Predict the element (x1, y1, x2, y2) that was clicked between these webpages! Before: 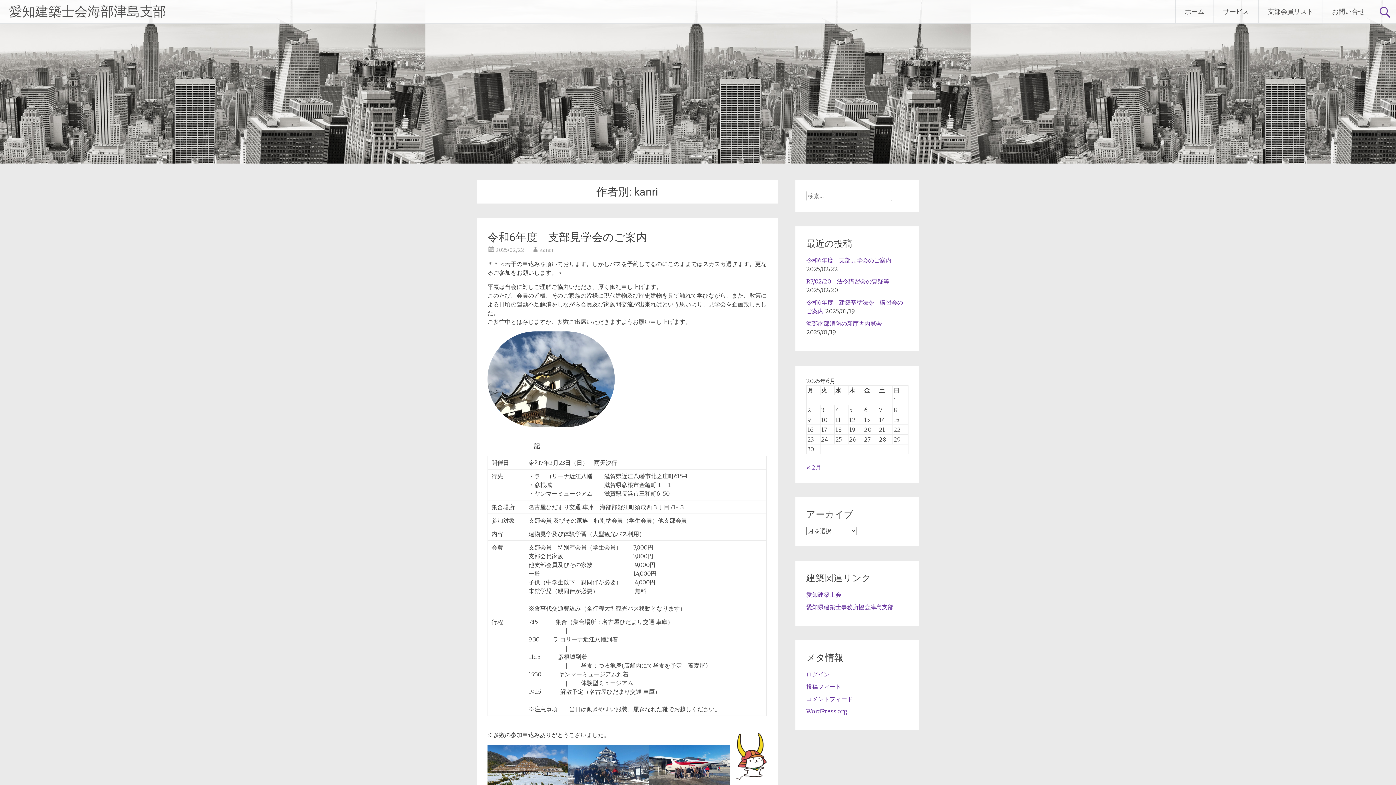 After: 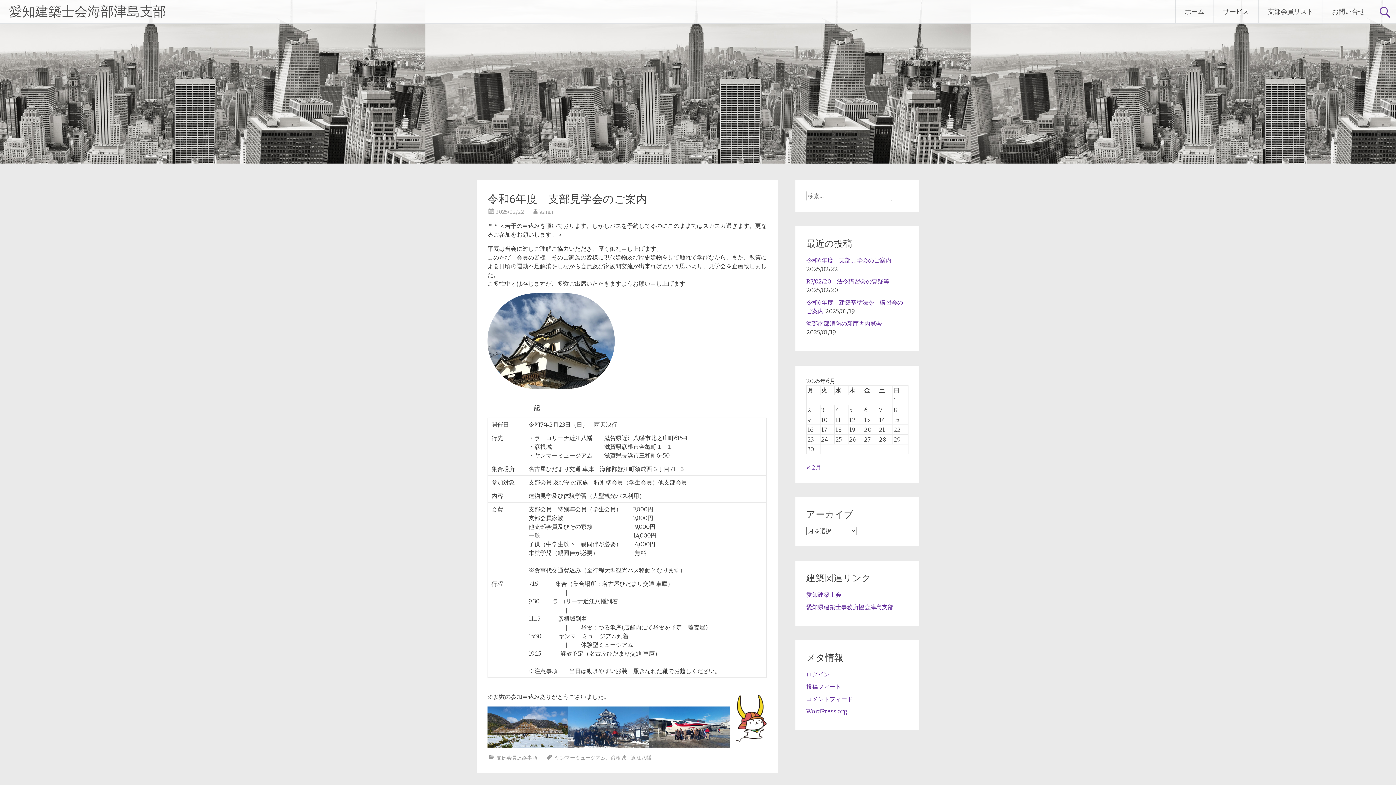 Action: label: 令和6年度　支部見学会のご案内 bbox: (806, 256, 891, 264)